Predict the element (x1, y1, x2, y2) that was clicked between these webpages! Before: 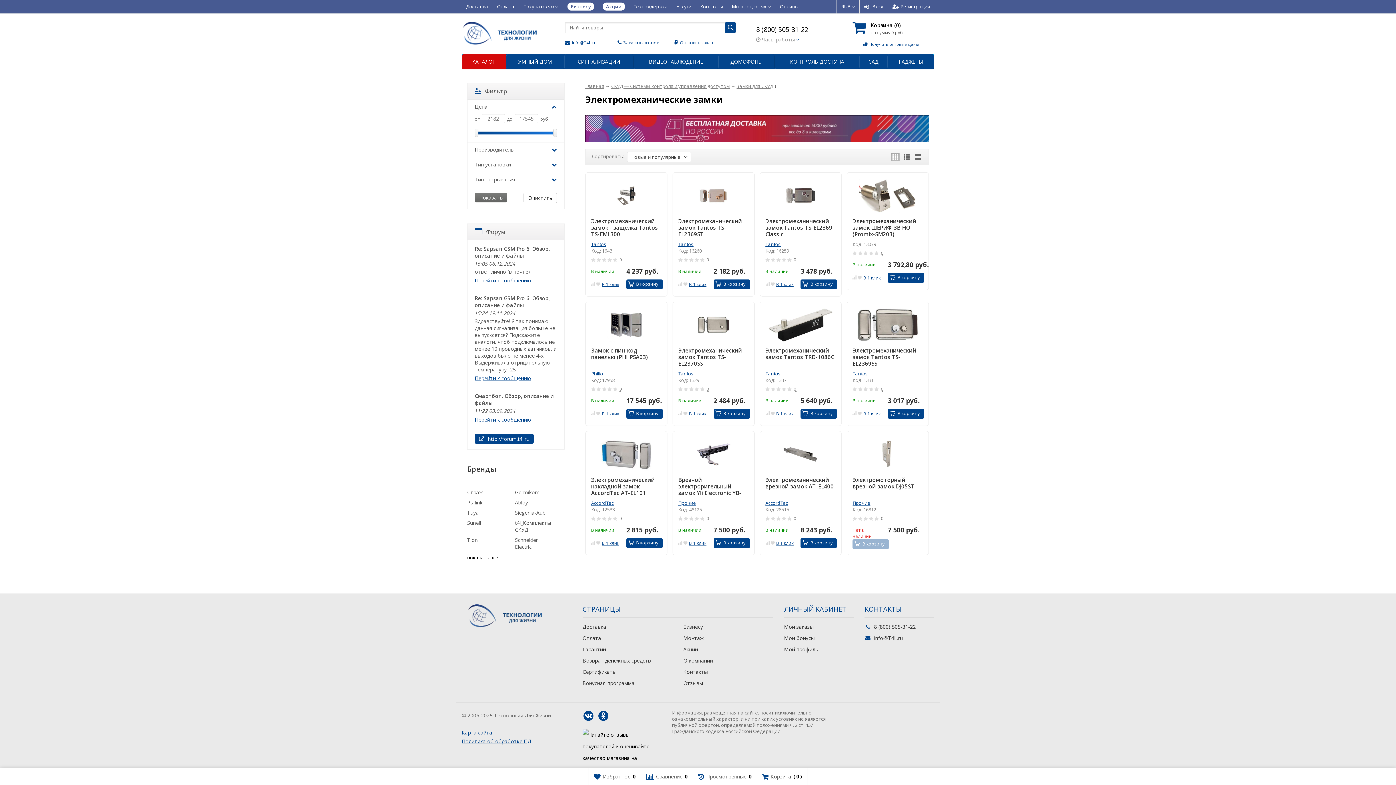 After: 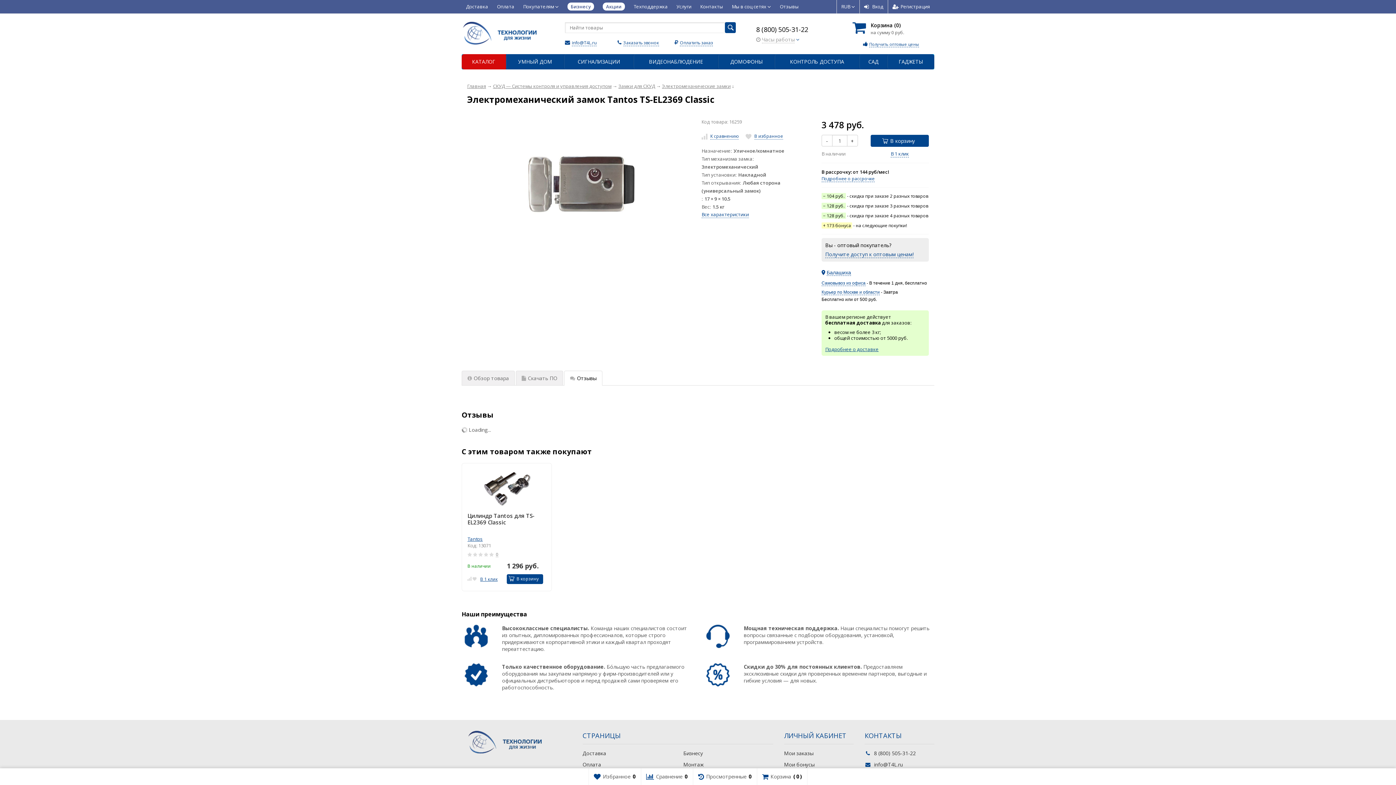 Action: label: 0 bbox: (794, 257, 796, 262)